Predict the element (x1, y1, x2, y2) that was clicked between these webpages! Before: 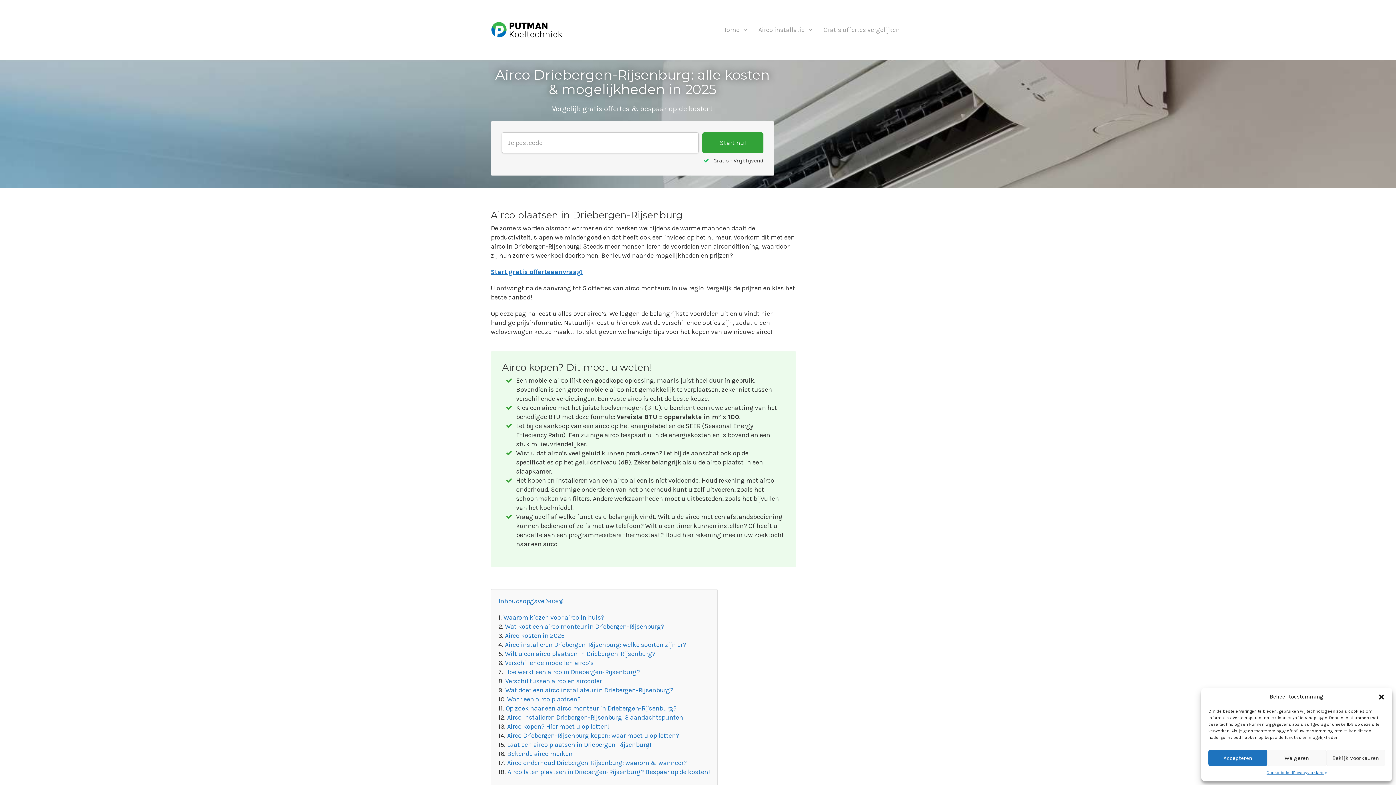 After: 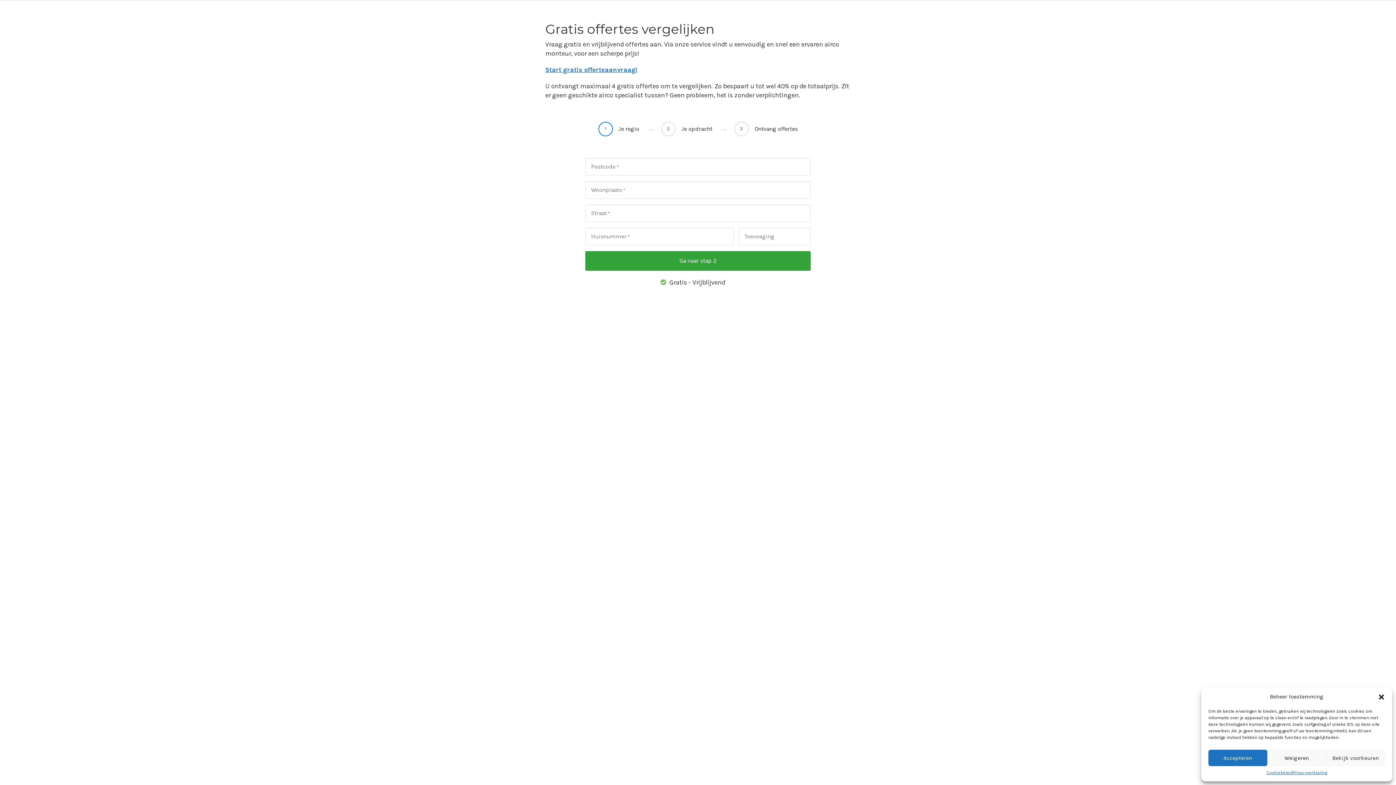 Action: bbox: (818, 18, 905, 41) label: Gratis offertes vergelijken